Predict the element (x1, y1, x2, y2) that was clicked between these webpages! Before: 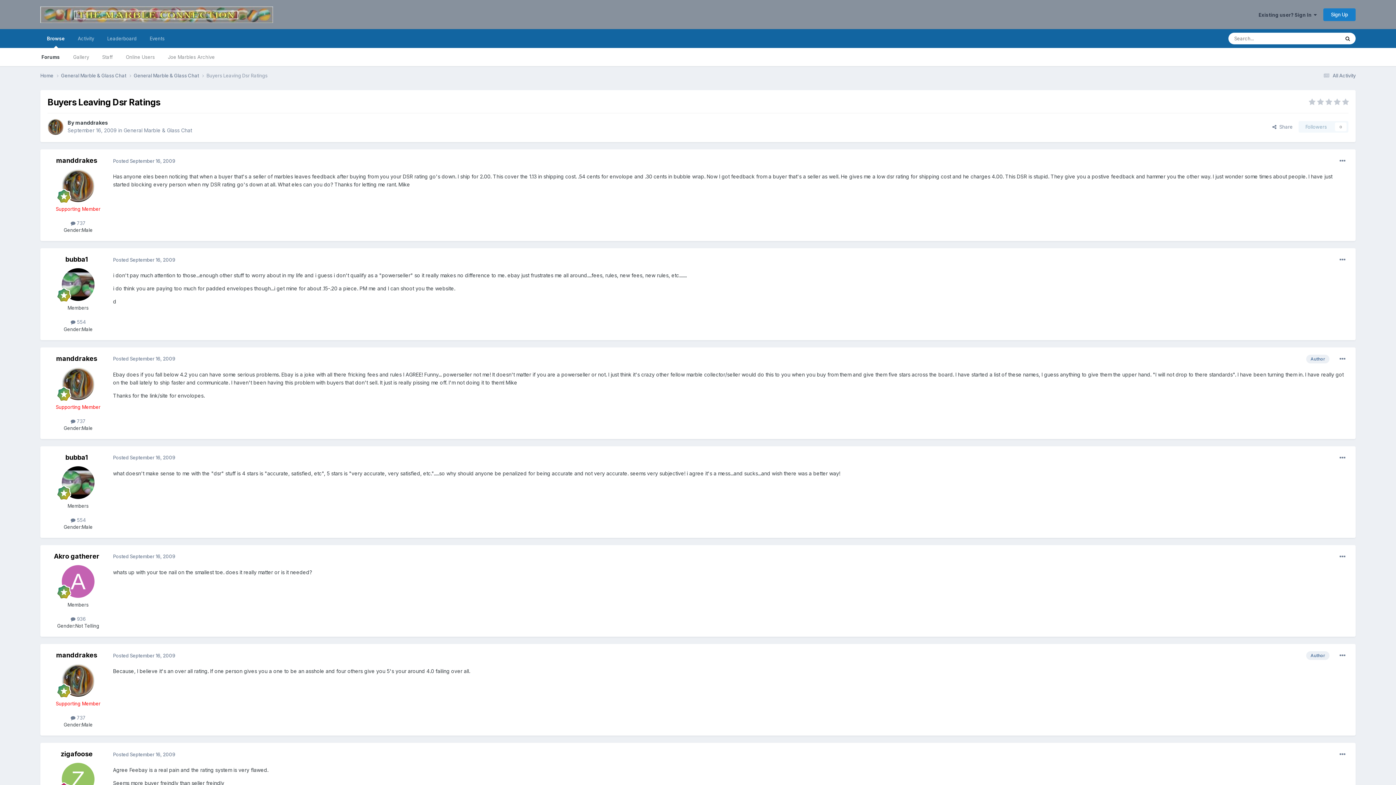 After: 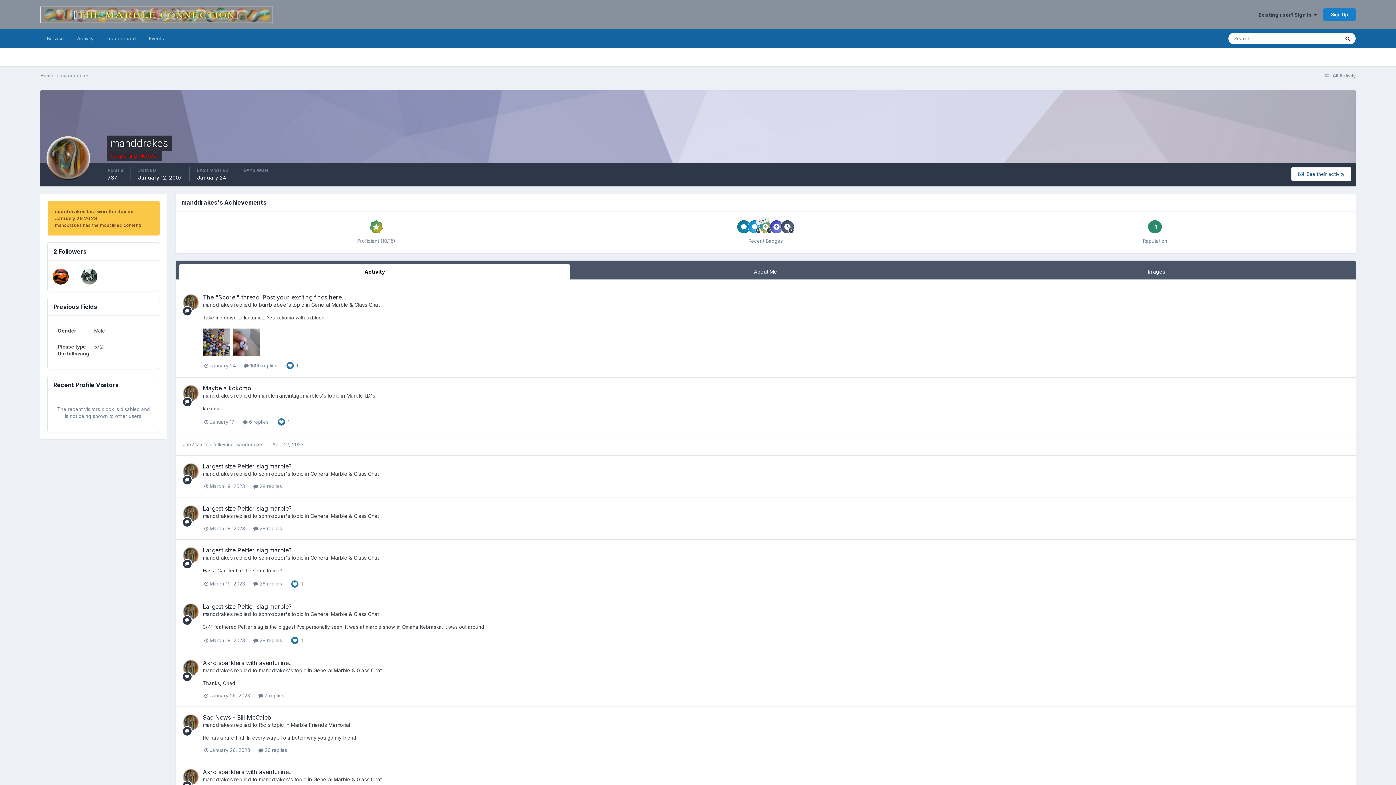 Action: bbox: (61, 664, 94, 697)